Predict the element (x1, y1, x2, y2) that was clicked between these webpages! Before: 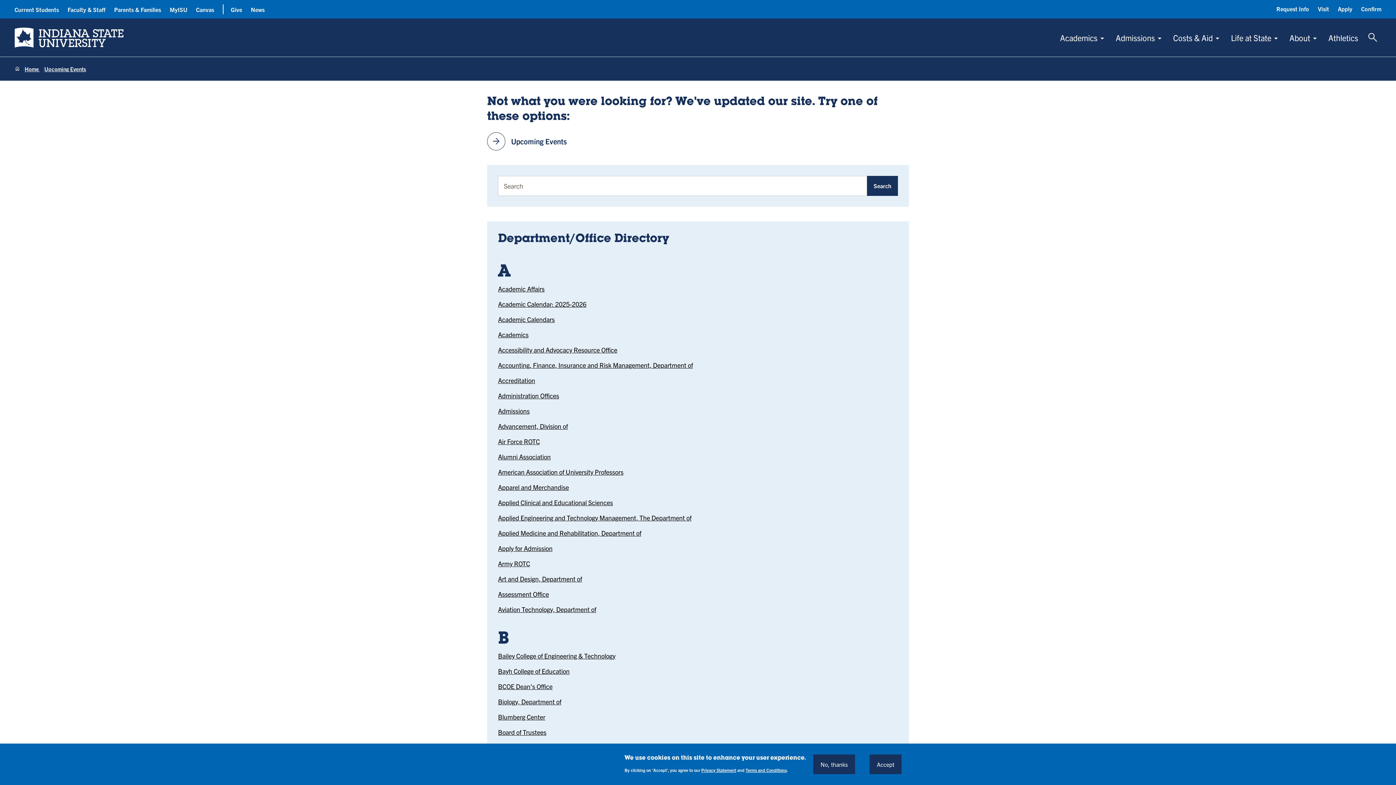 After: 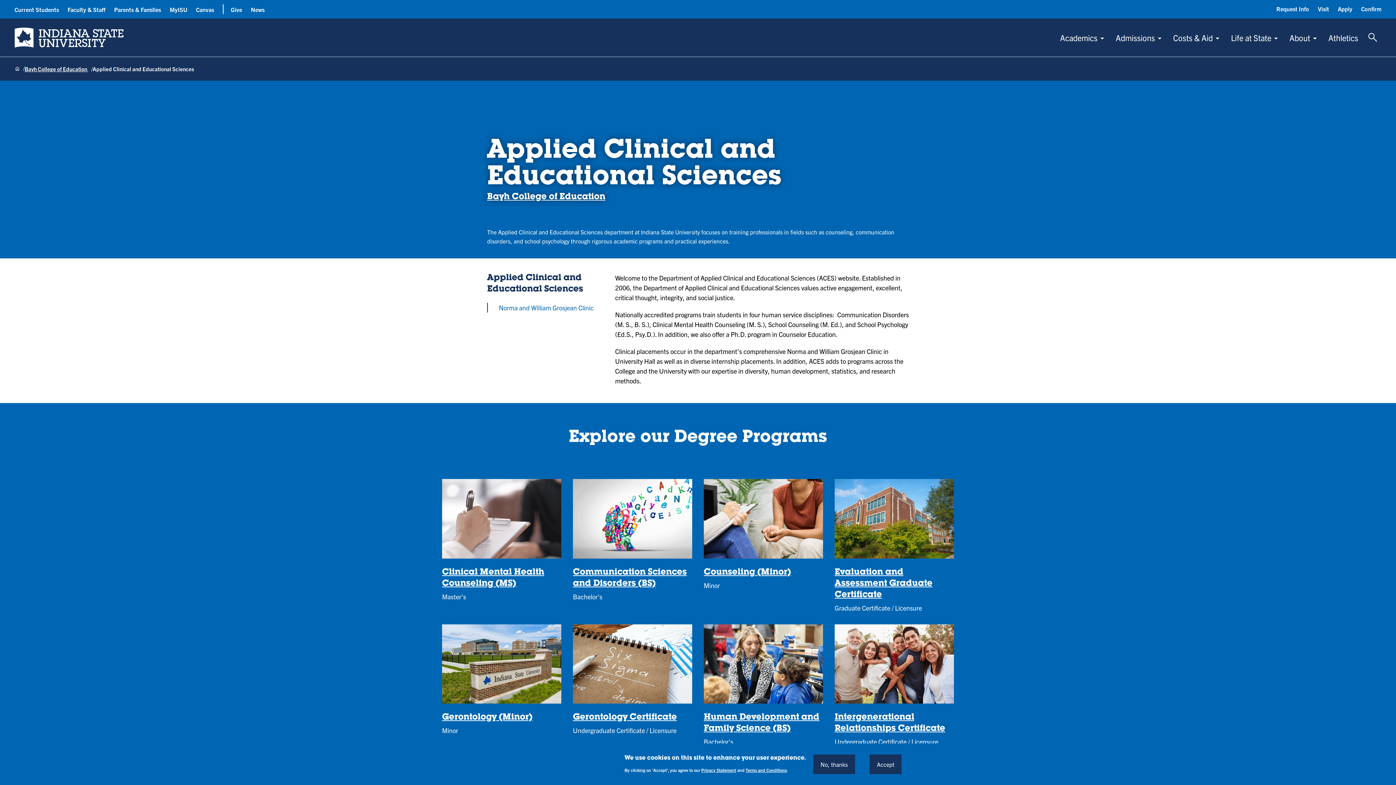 Action: label: Applied Clinical and Educational Sciences bbox: (498, 498, 613, 506)